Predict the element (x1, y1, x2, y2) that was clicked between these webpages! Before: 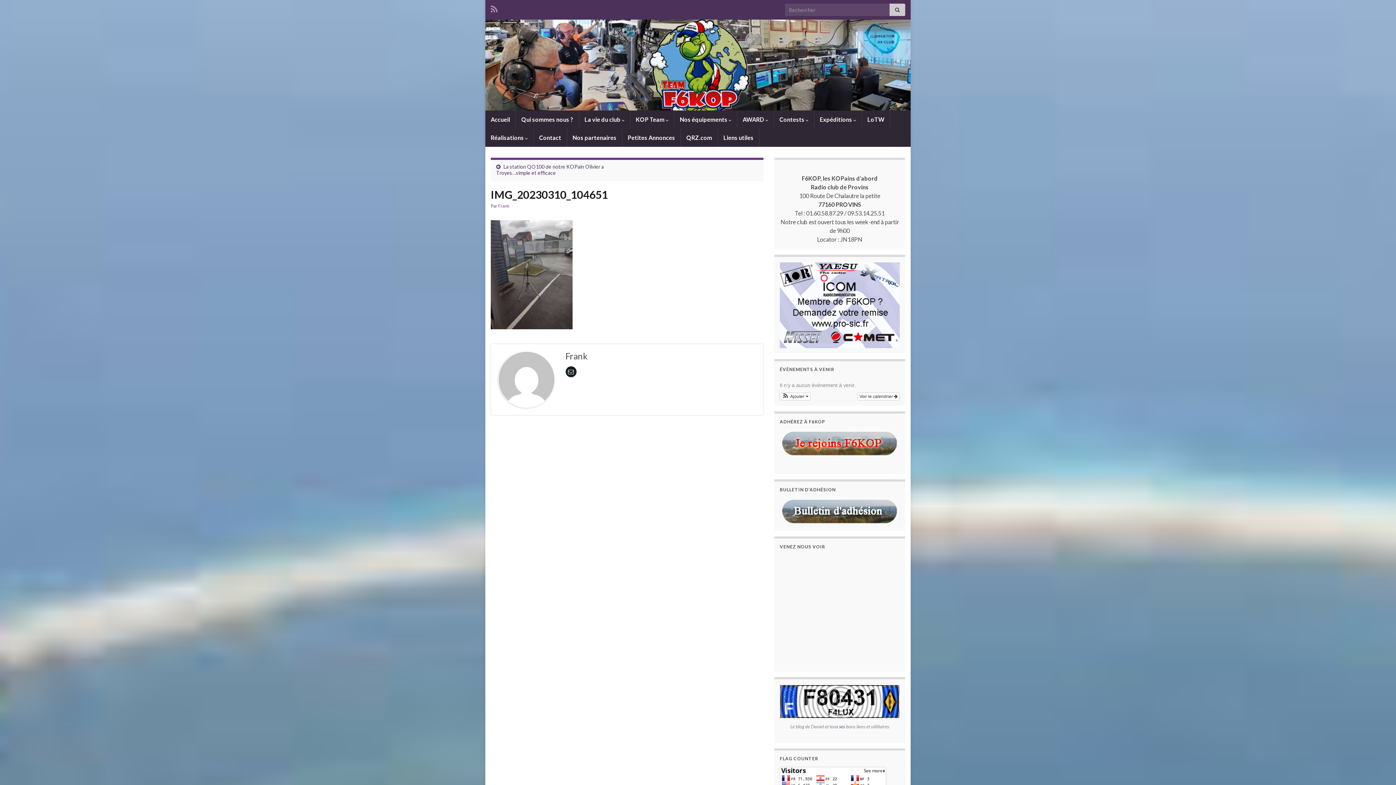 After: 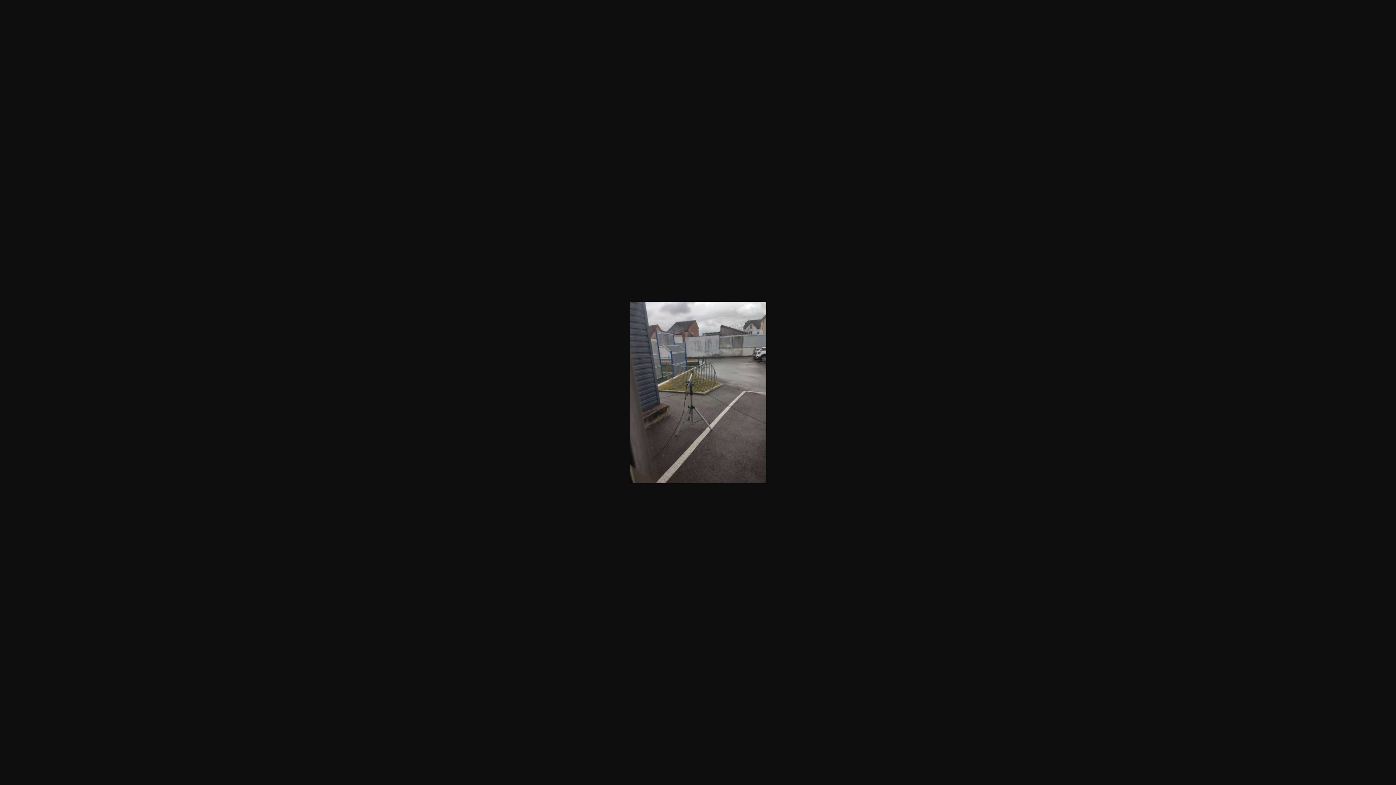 Action: bbox: (490, 269, 572, 276)